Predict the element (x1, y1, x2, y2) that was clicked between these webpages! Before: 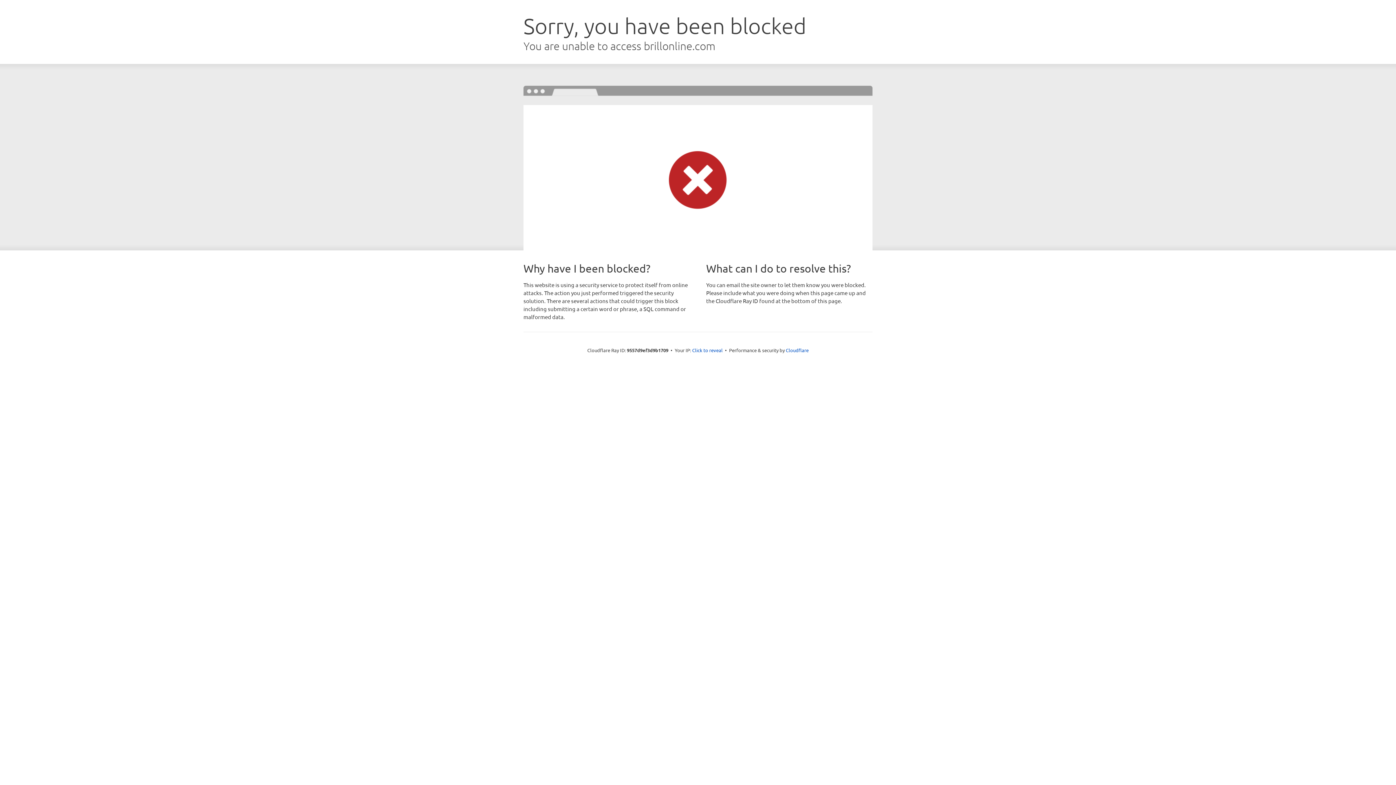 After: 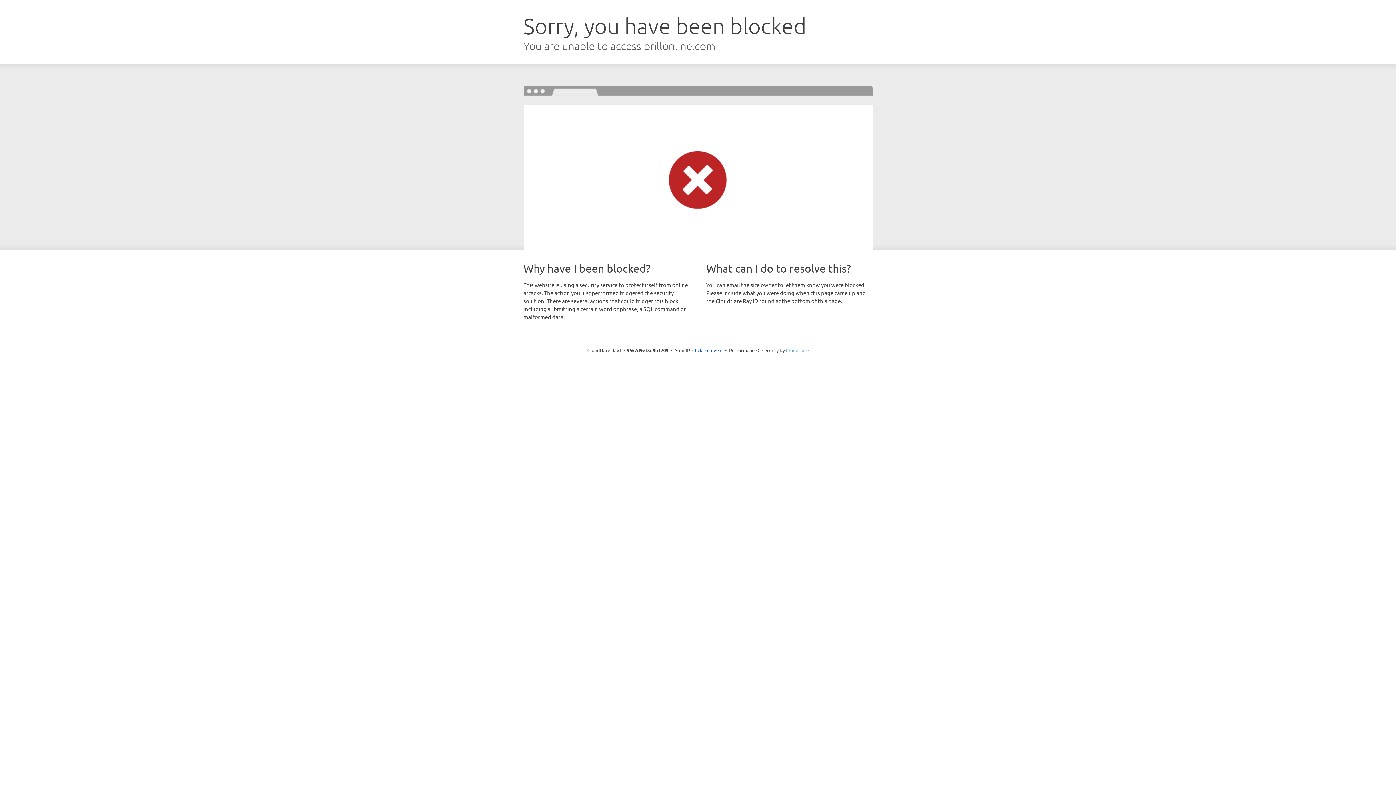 Action: label: Cloudflare bbox: (786, 347, 808, 353)